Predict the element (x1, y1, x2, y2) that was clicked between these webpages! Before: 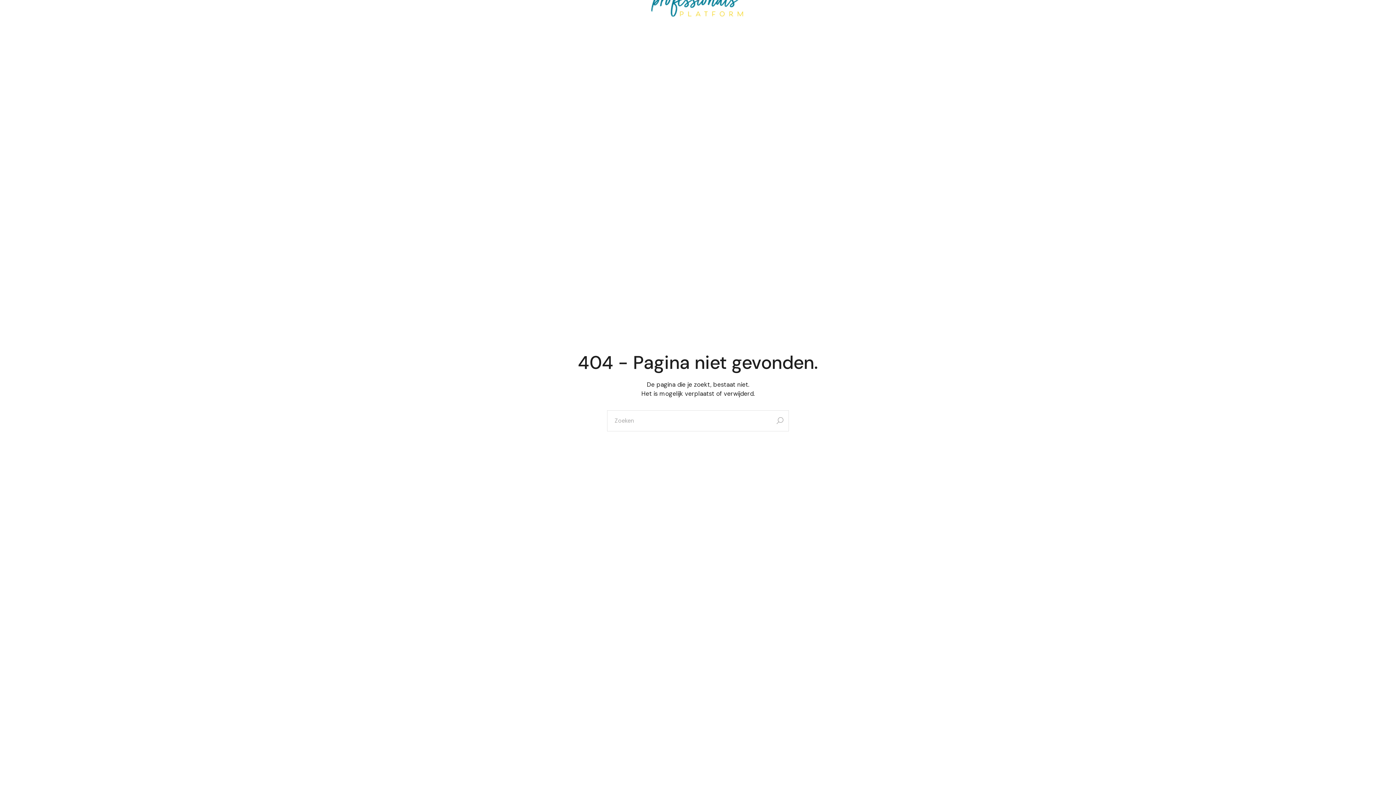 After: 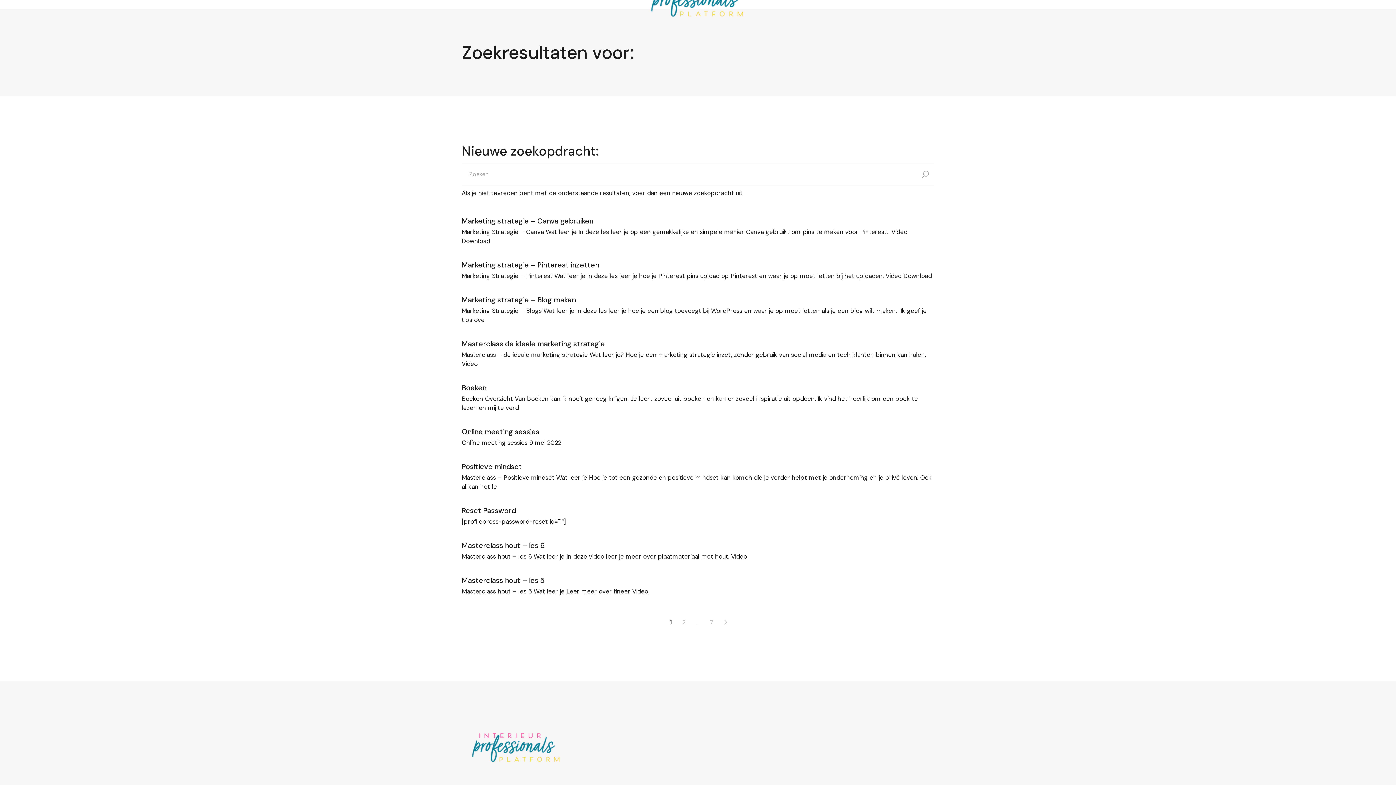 Action: bbox: (770, 410, 789, 431)